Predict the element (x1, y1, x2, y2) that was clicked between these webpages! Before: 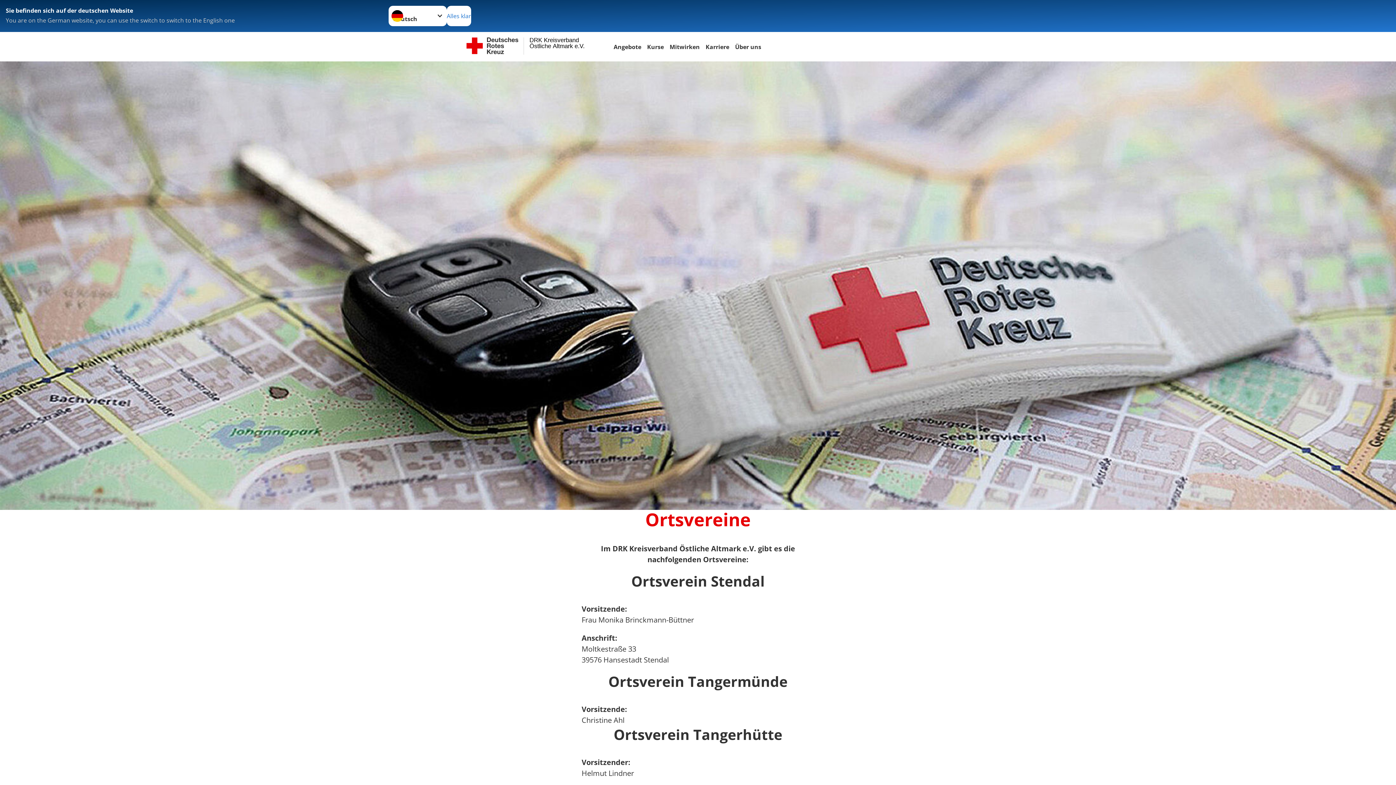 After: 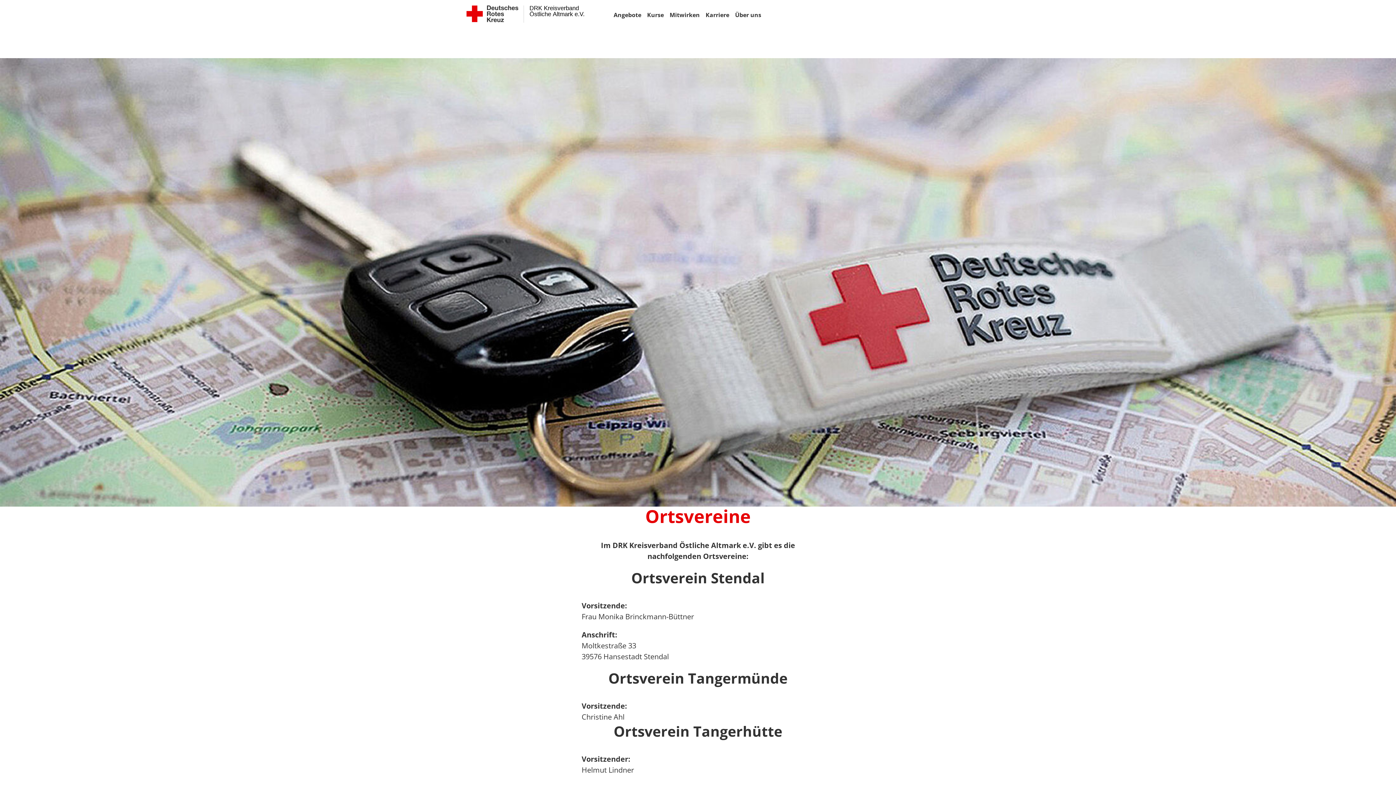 Action: label: Alles klar bbox: (446, 5, 471, 26)